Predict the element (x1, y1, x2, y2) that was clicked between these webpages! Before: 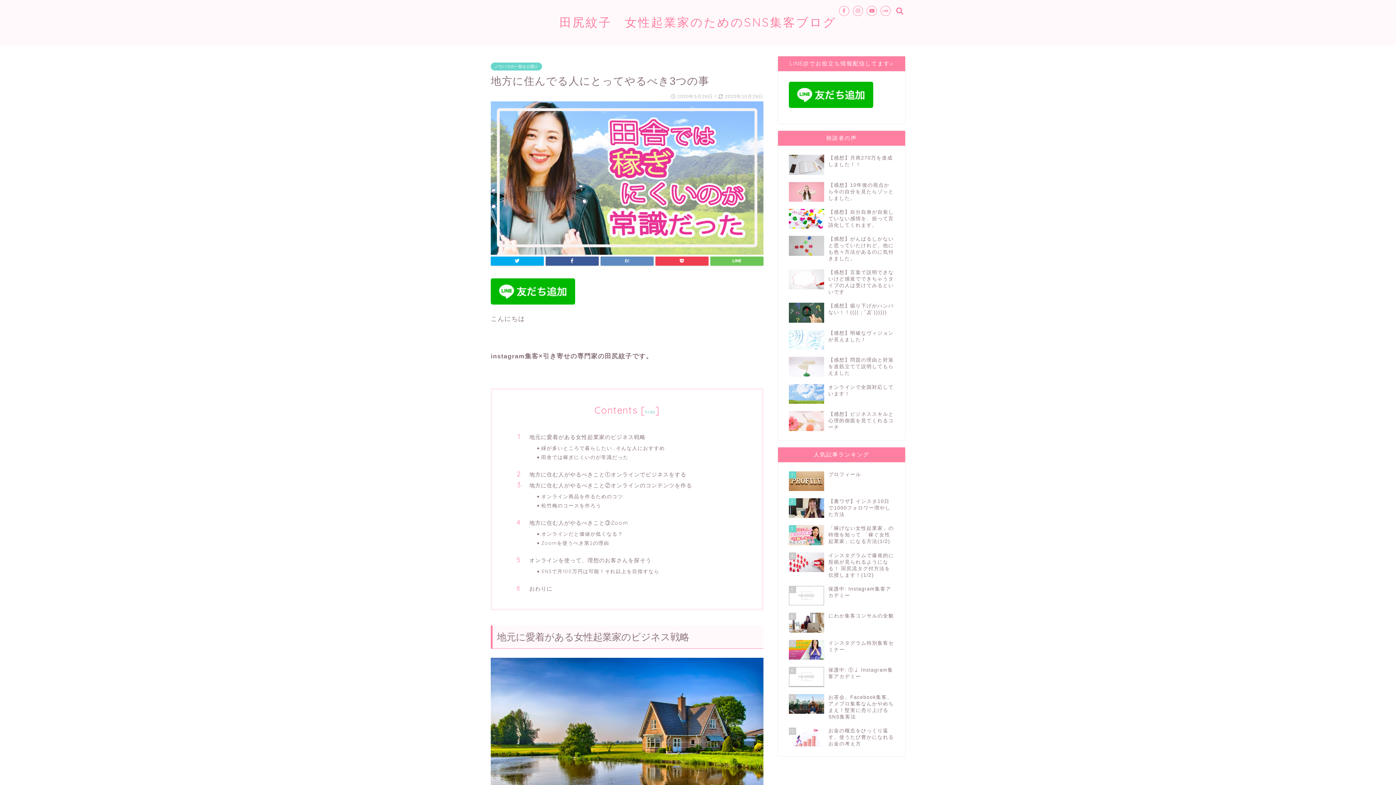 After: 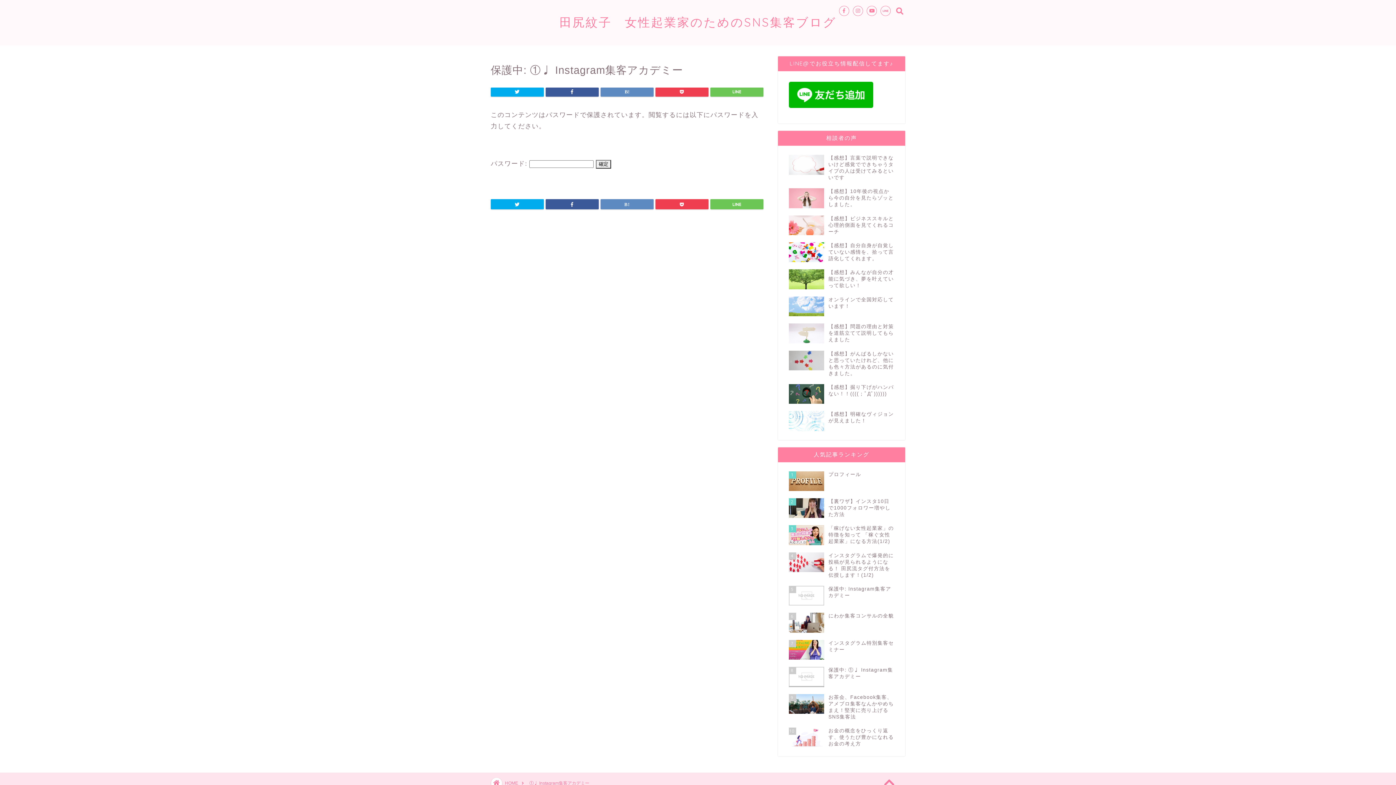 Action: bbox: (789, 663, 894, 690) label: 8
保護中: ①♩ Instagram集客アカデミー